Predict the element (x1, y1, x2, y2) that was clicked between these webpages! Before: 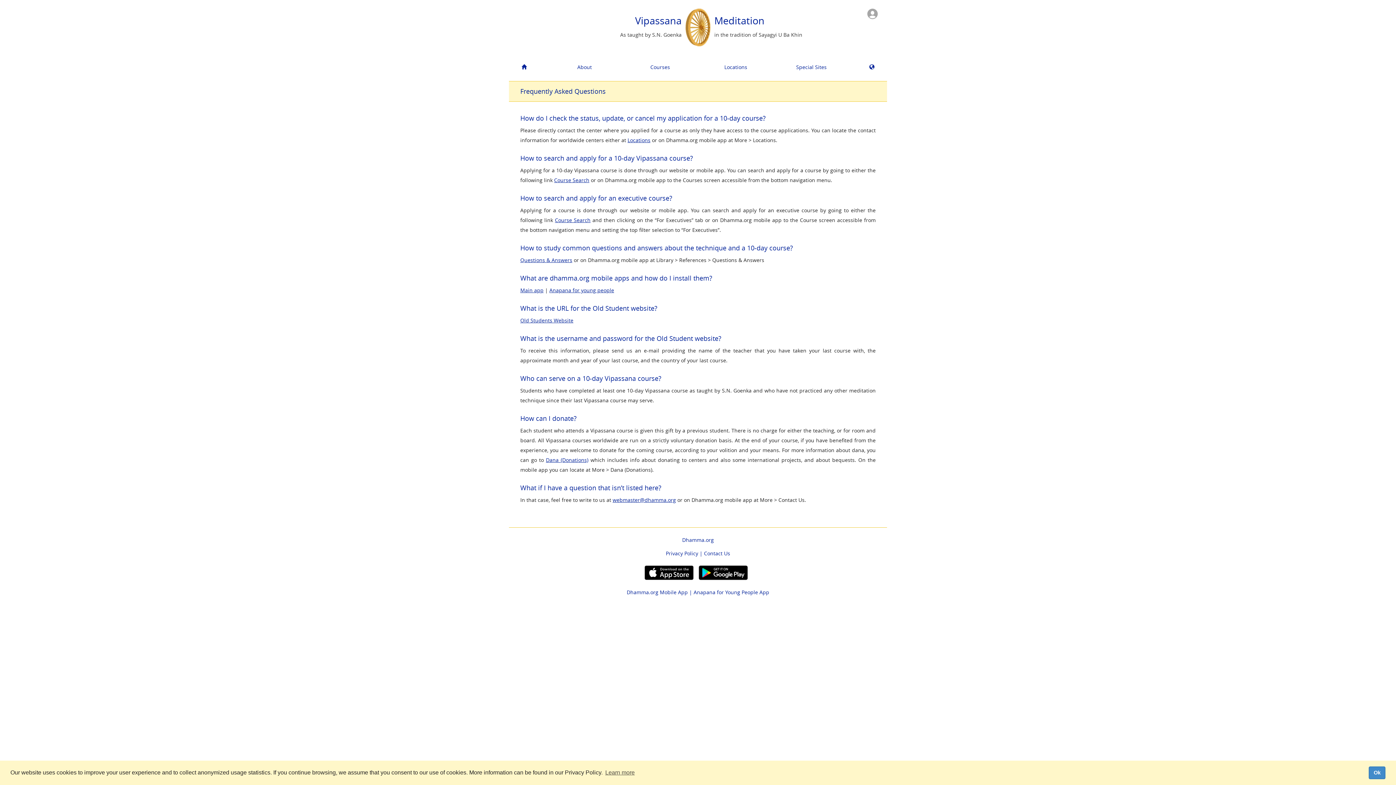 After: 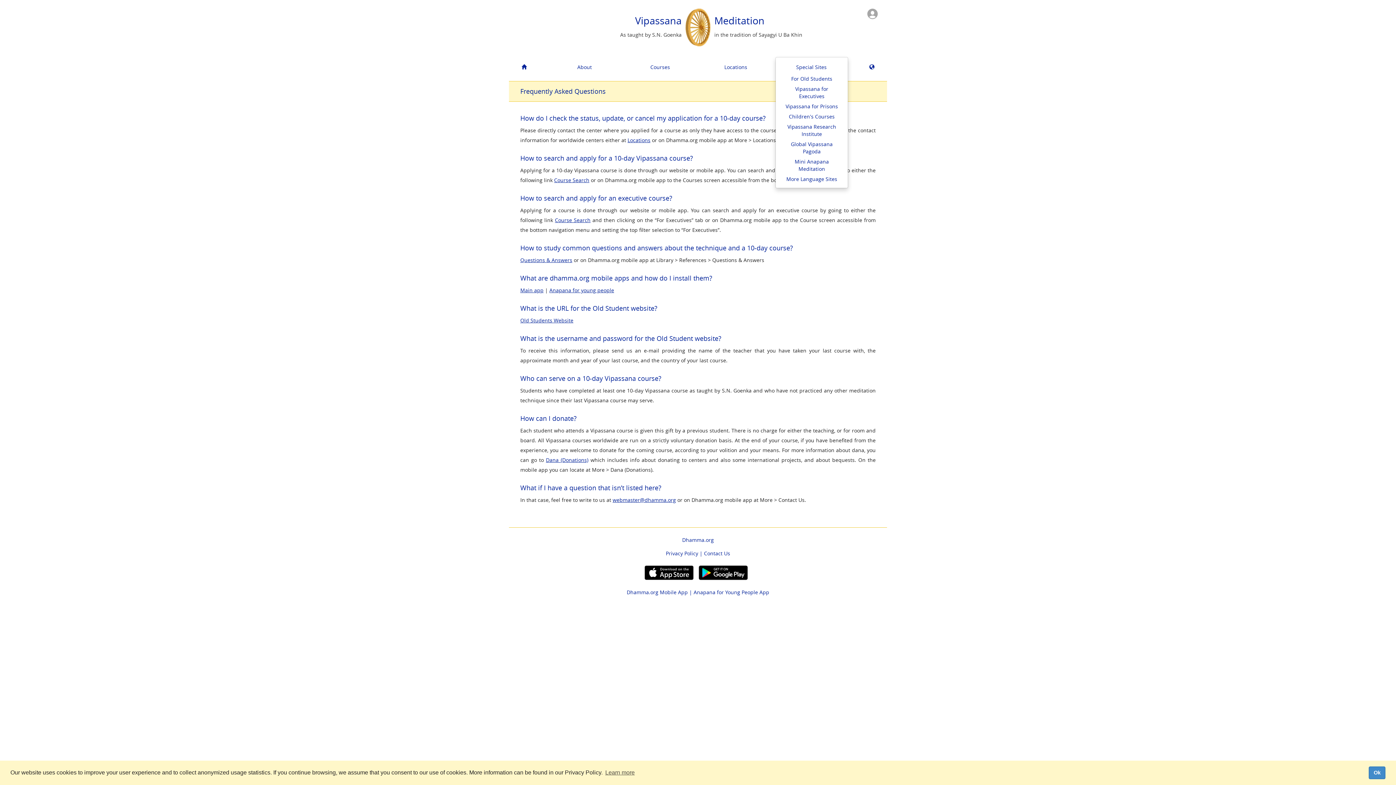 Action: bbox: (773, 58, 849, 75) label: Special Sites